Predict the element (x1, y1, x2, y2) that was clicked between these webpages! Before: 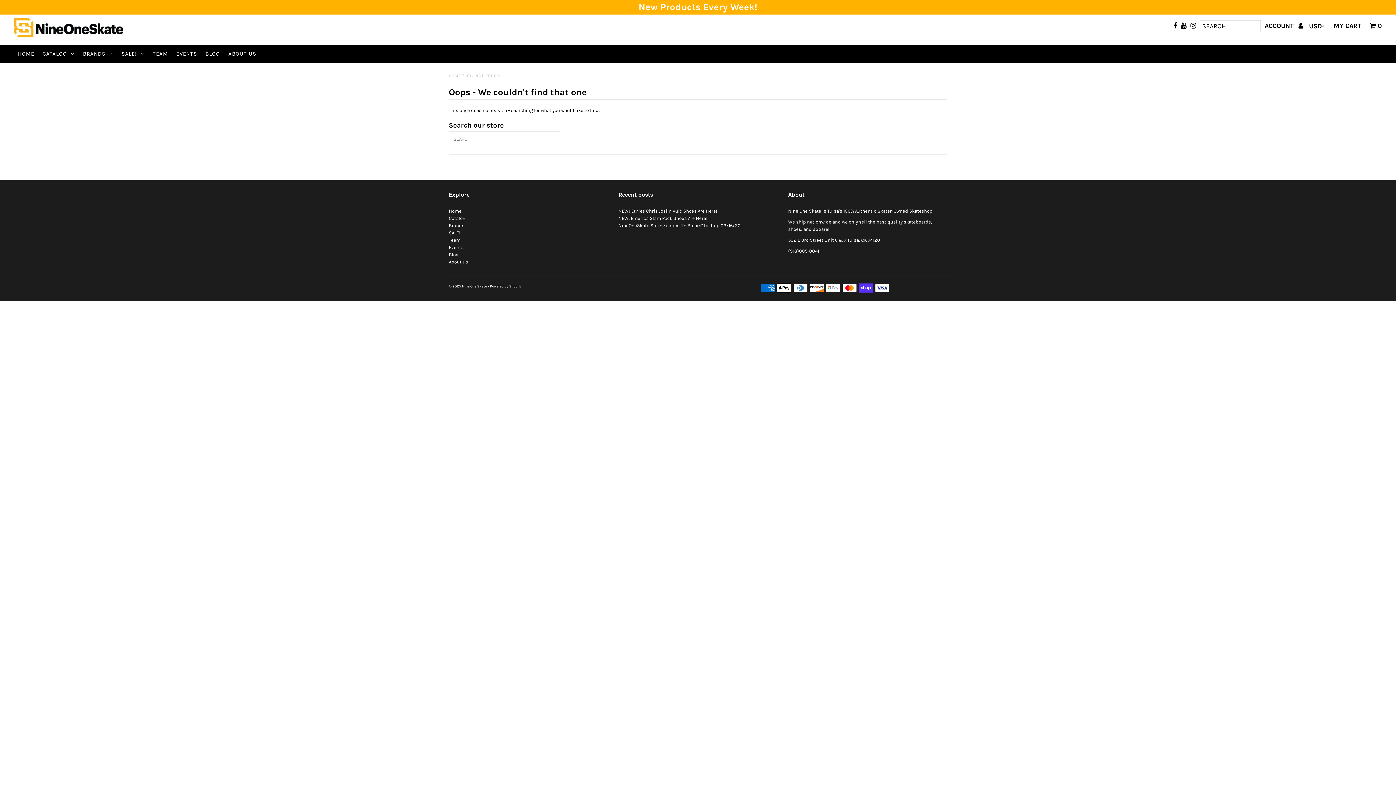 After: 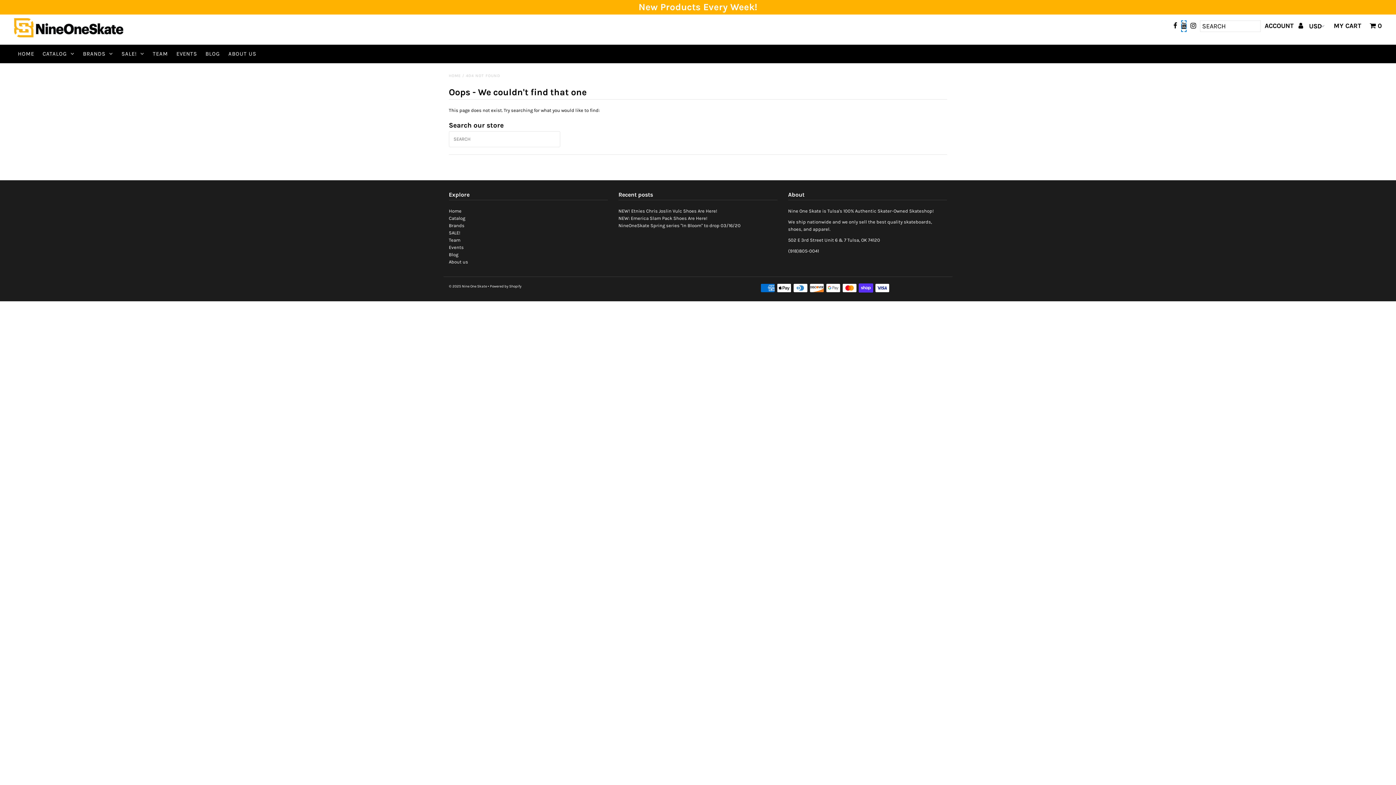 Action: bbox: (1181, 20, 1186, 31)